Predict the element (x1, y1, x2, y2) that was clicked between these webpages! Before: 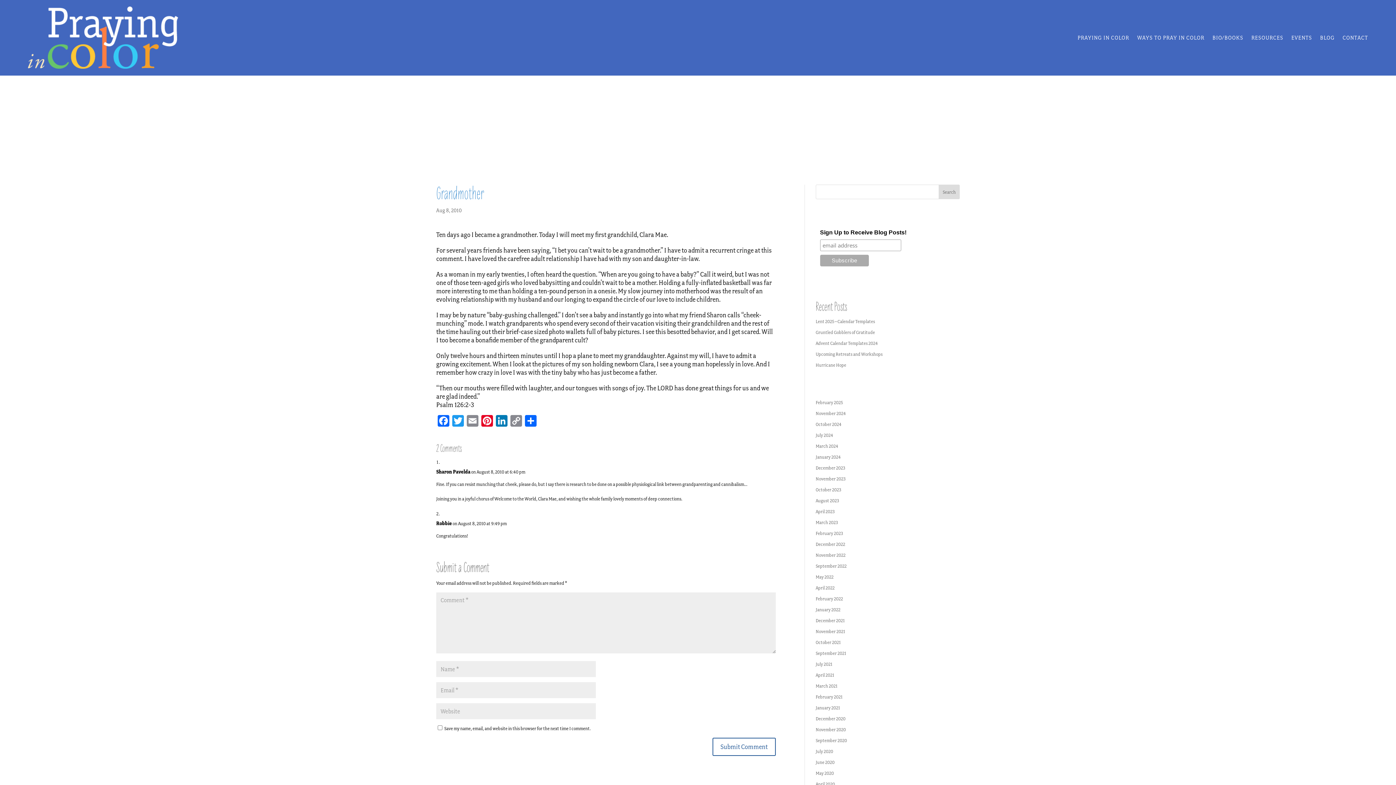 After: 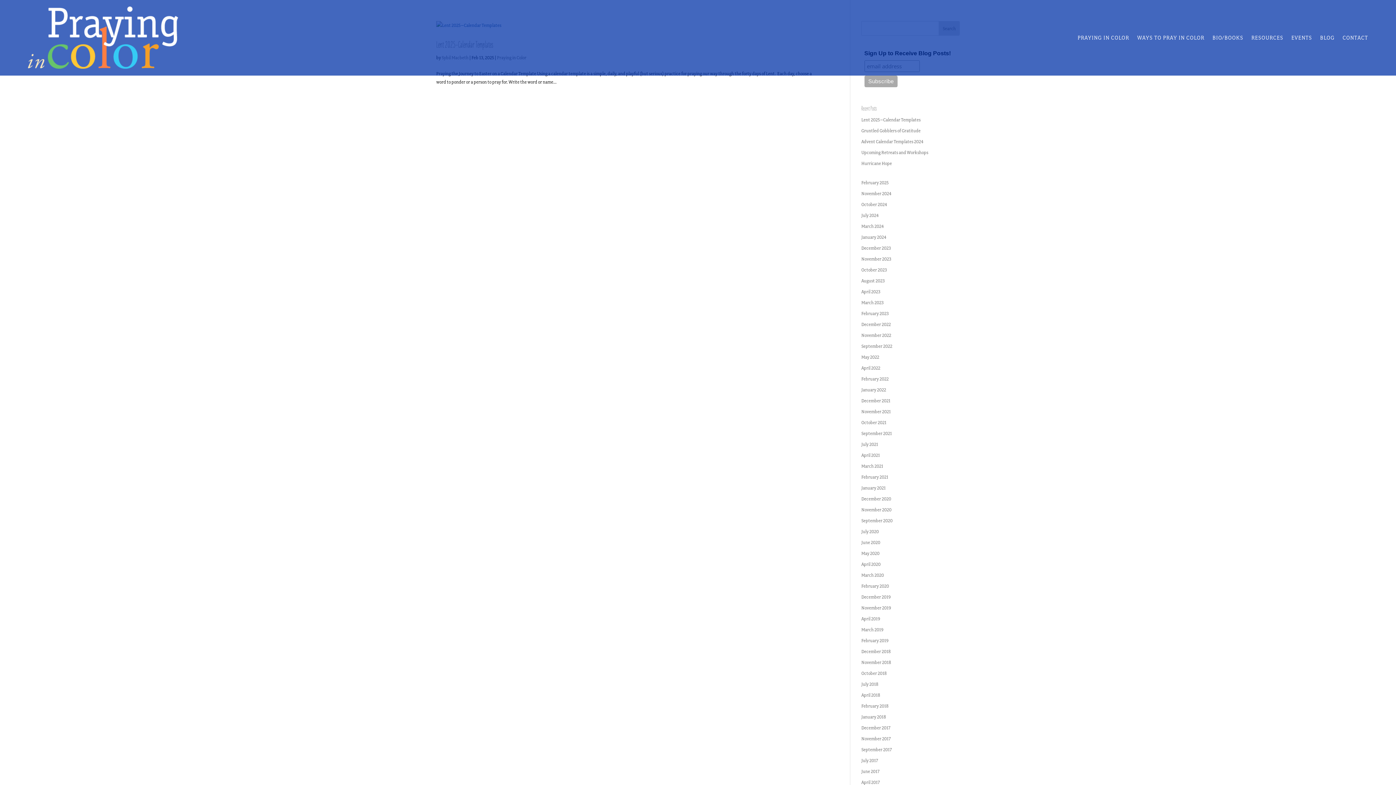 Action: label: February 2025 bbox: (815, 400, 843, 405)